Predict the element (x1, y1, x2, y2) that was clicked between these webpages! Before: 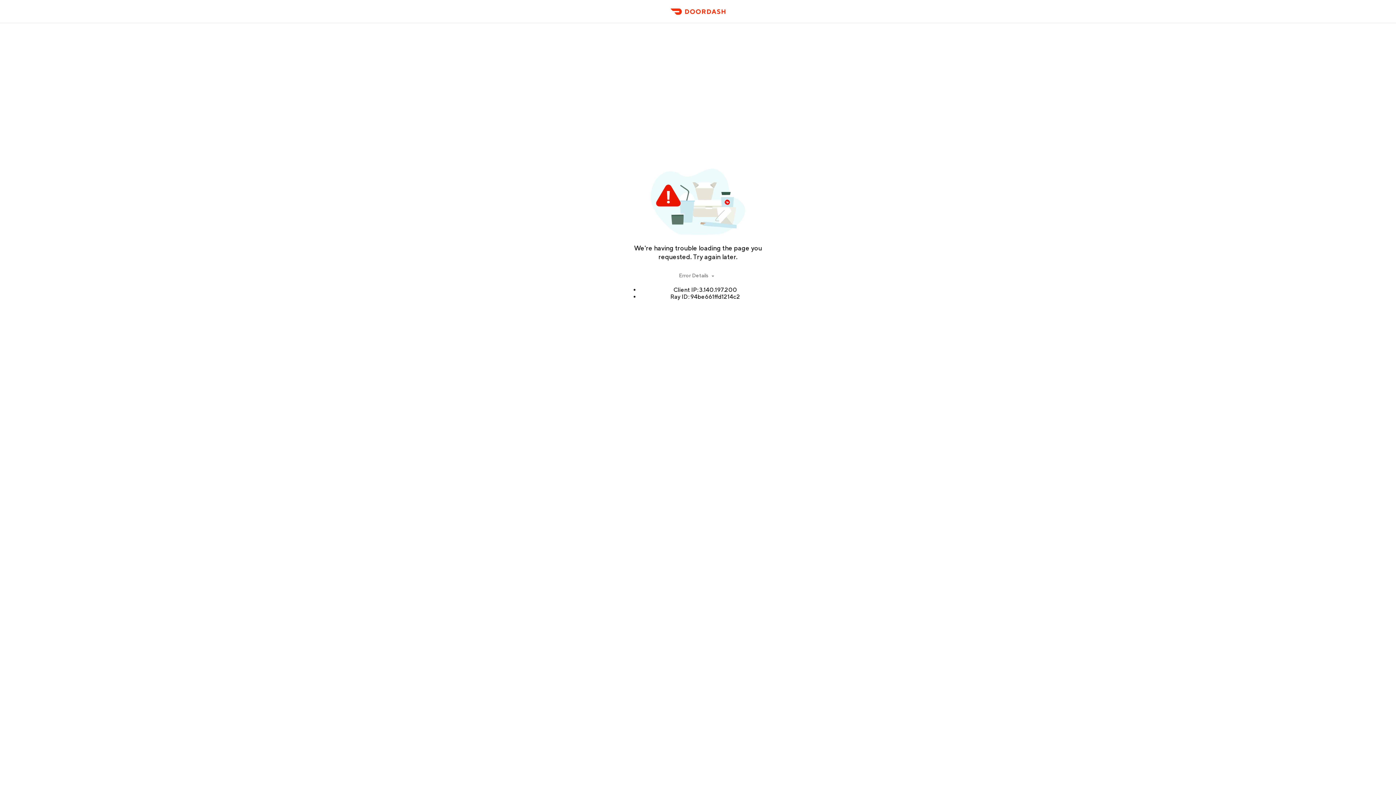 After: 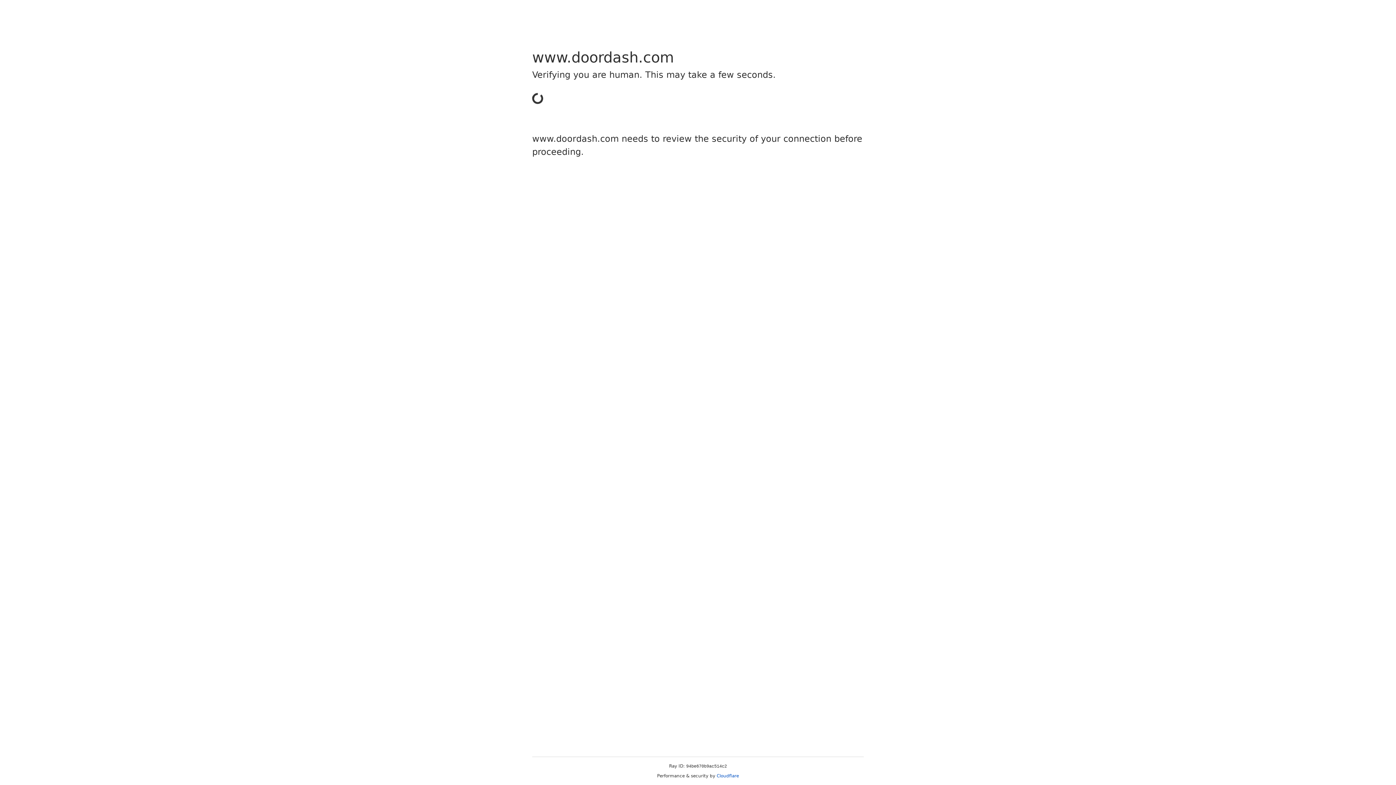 Action: label: DoorDash bbox: (666, 11, 729, 23)